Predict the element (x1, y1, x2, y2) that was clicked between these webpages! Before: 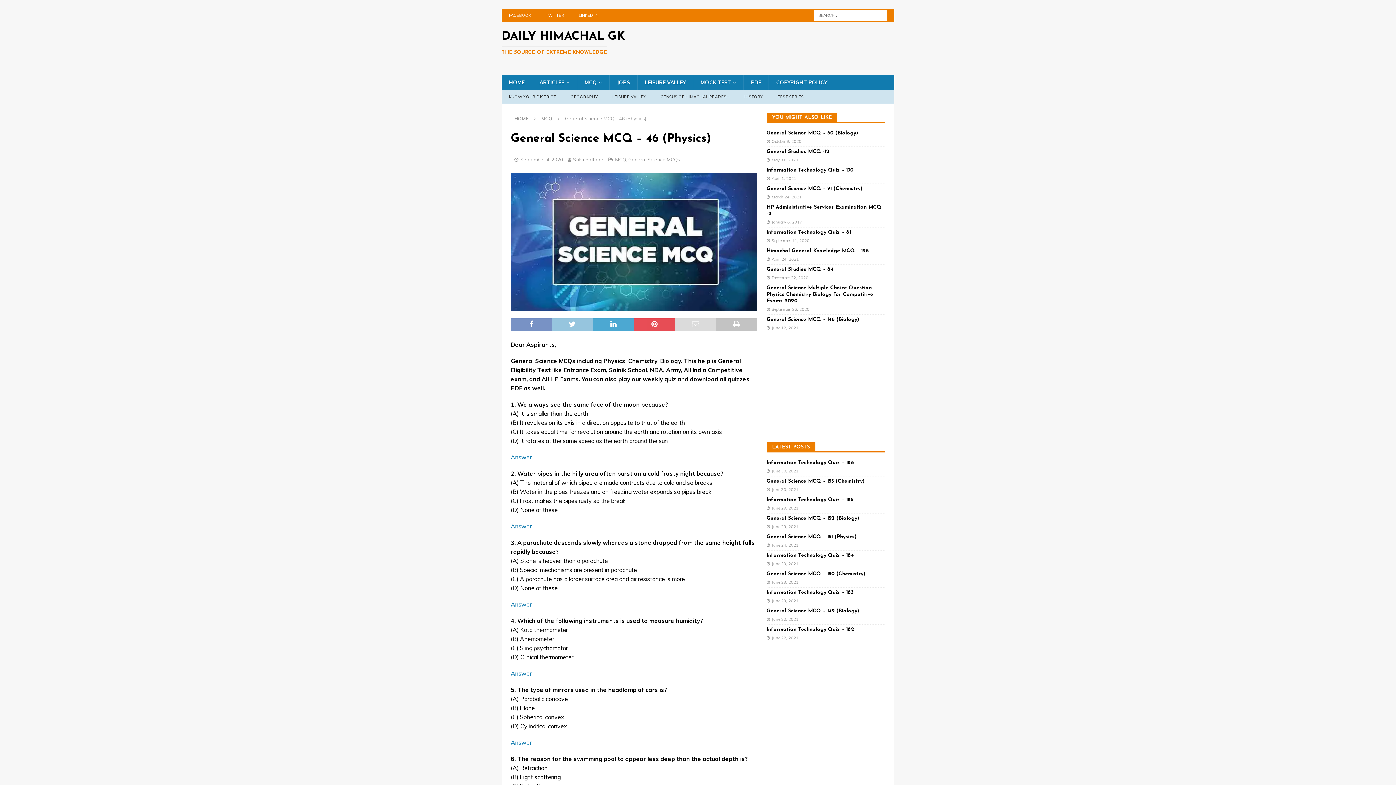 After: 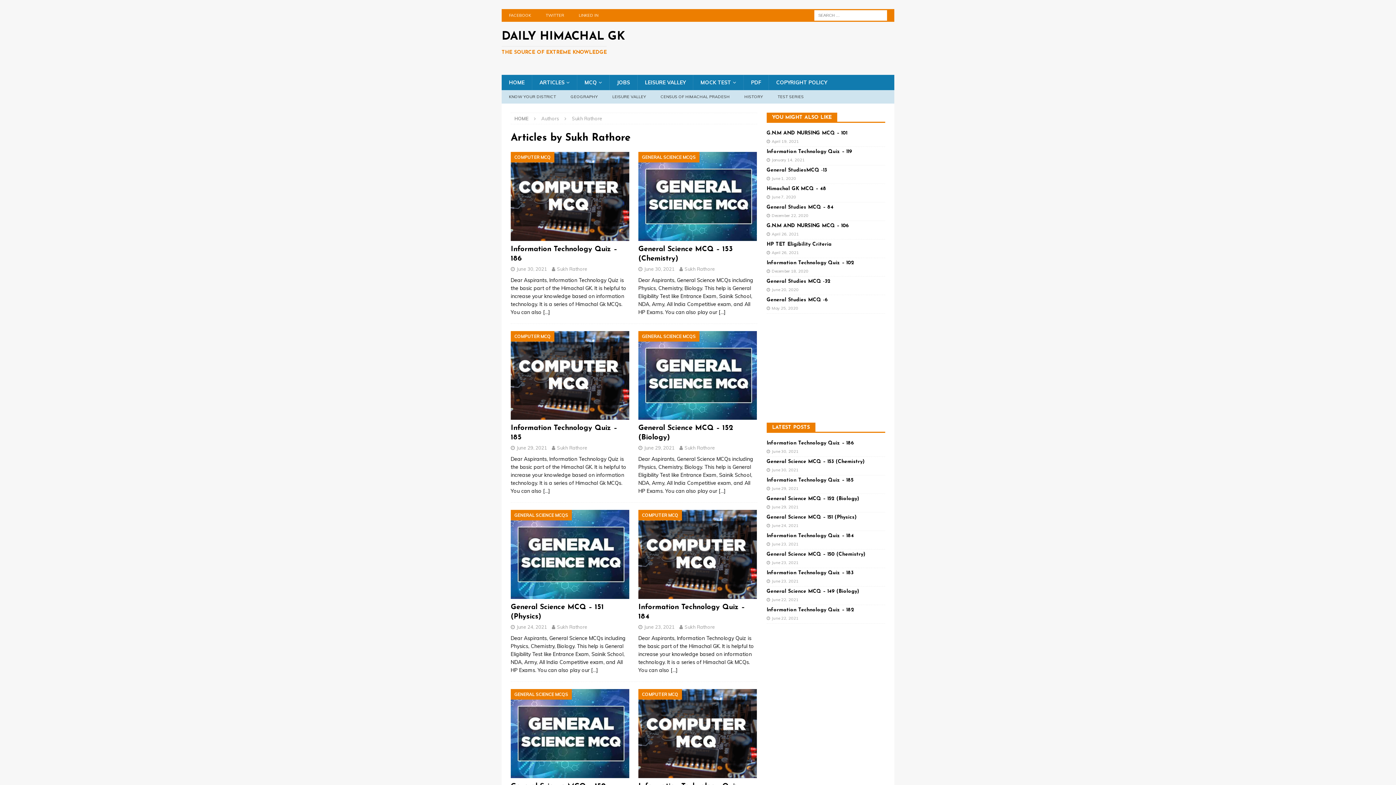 Action: label: Sukh Rathore bbox: (573, 156, 603, 162)